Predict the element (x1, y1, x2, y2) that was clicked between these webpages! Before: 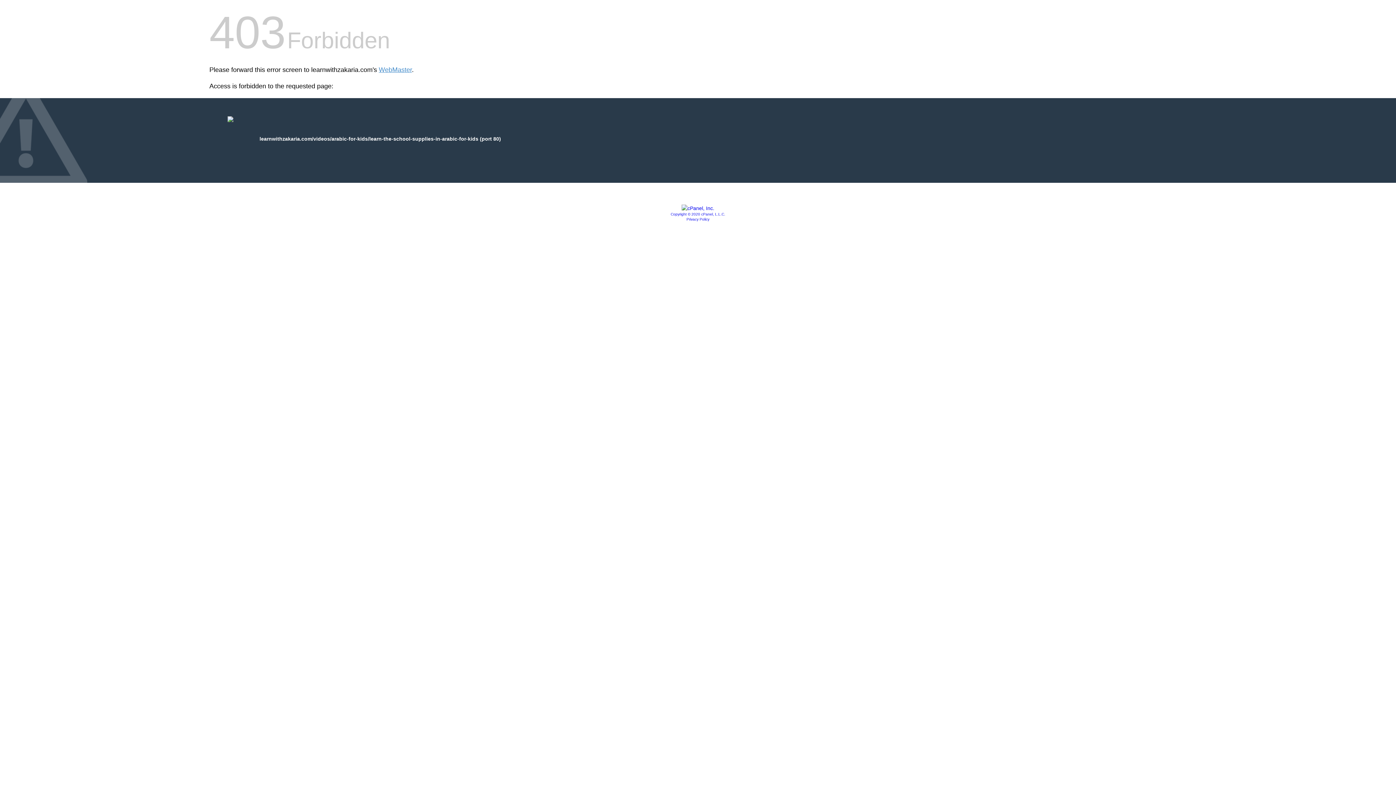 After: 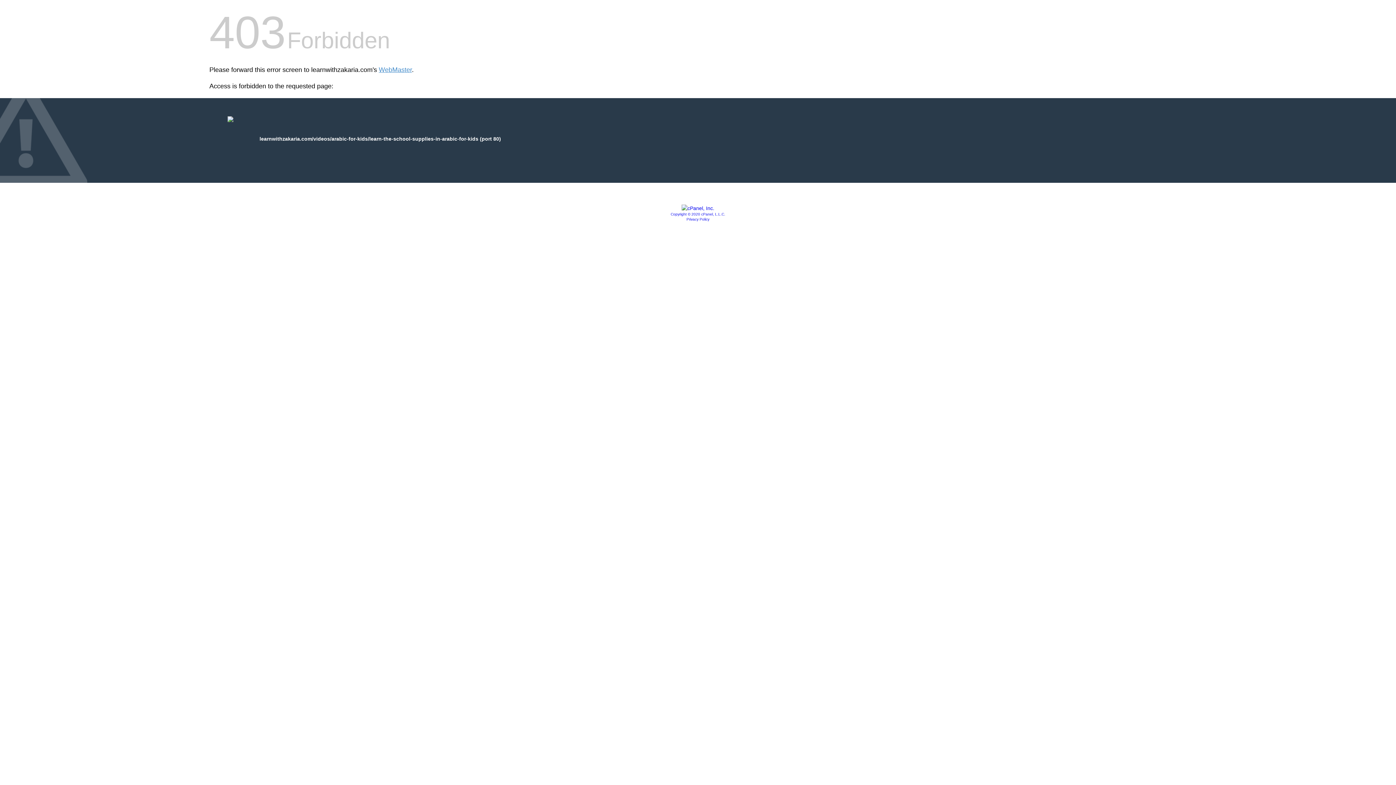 Action: bbox: (681, 205, 714, 211)